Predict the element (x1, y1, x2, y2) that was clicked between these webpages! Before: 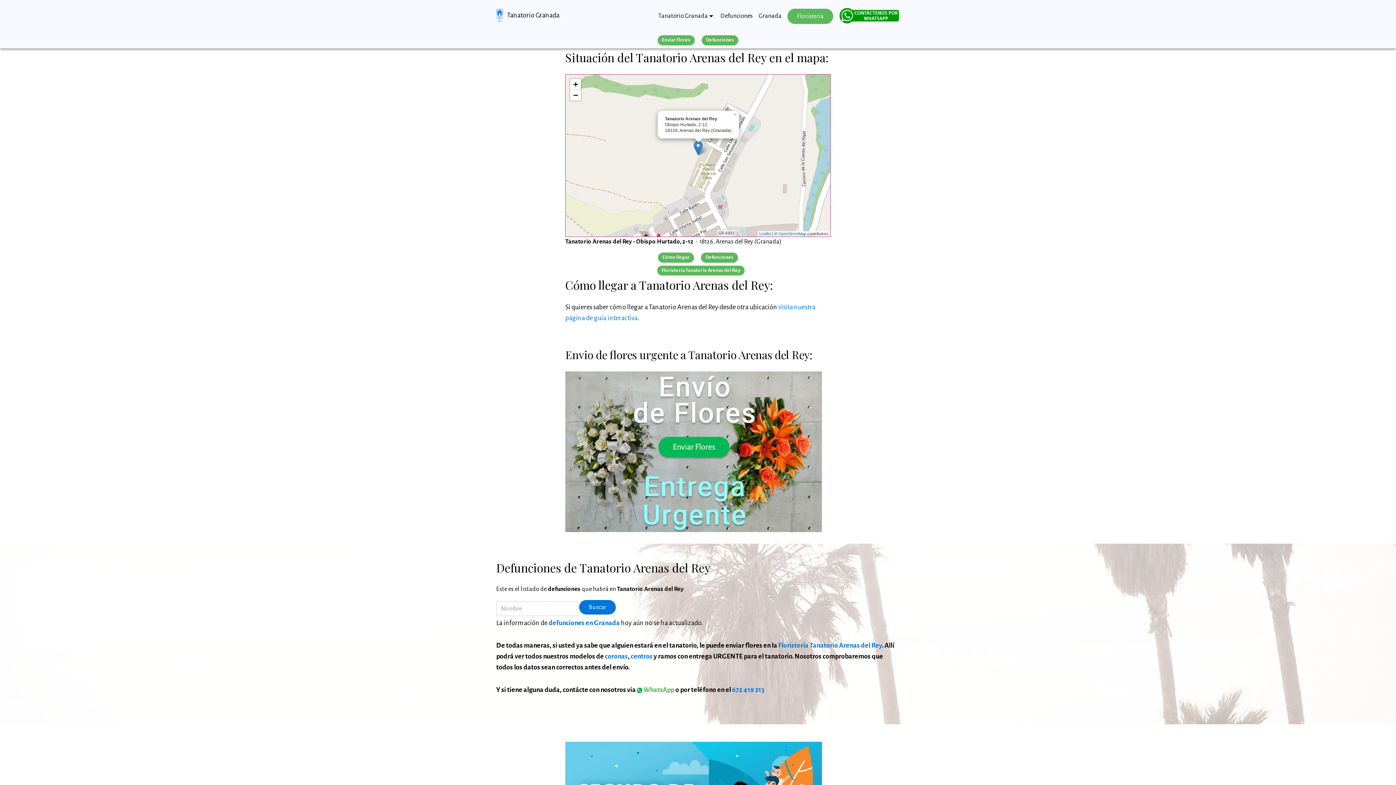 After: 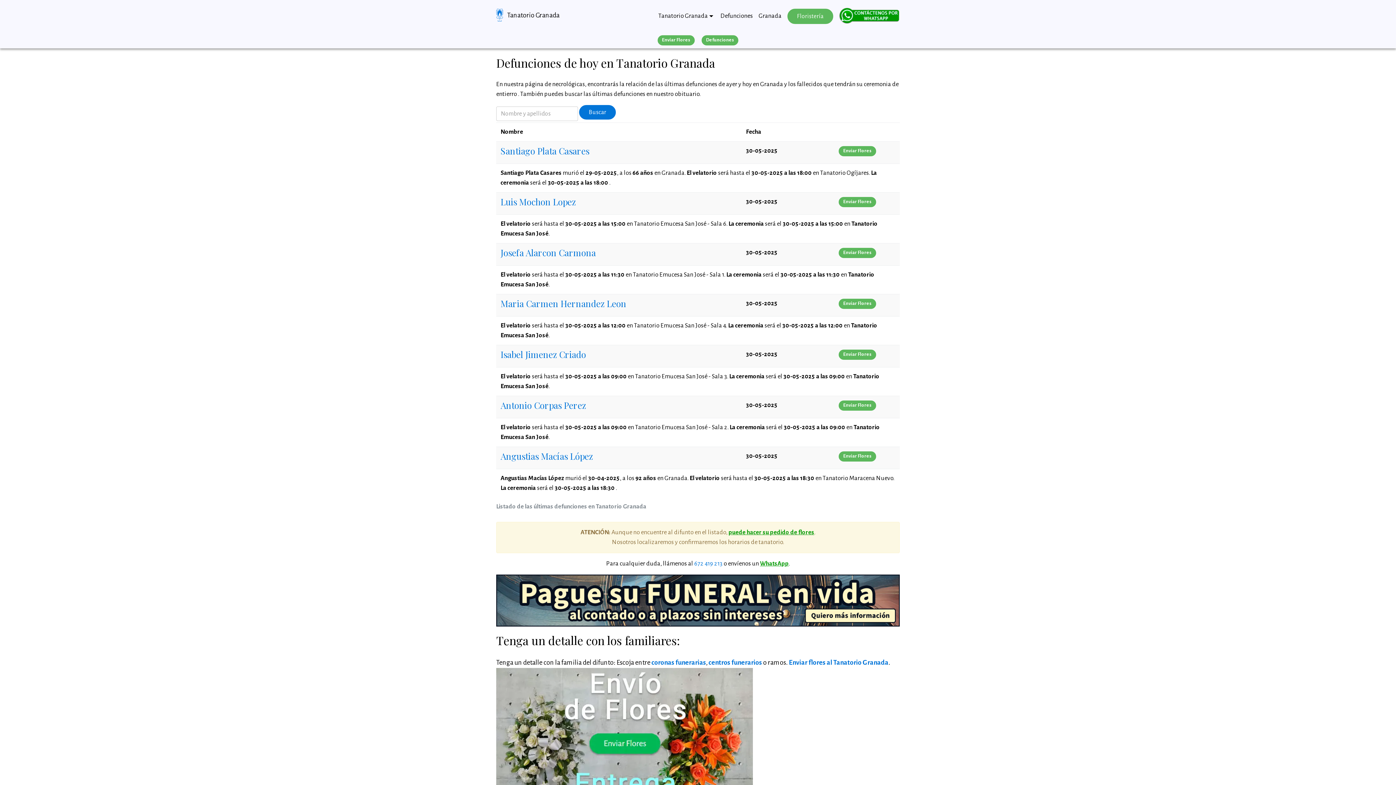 Action: bbox: (579, 600, 616, 614) label: Buscar